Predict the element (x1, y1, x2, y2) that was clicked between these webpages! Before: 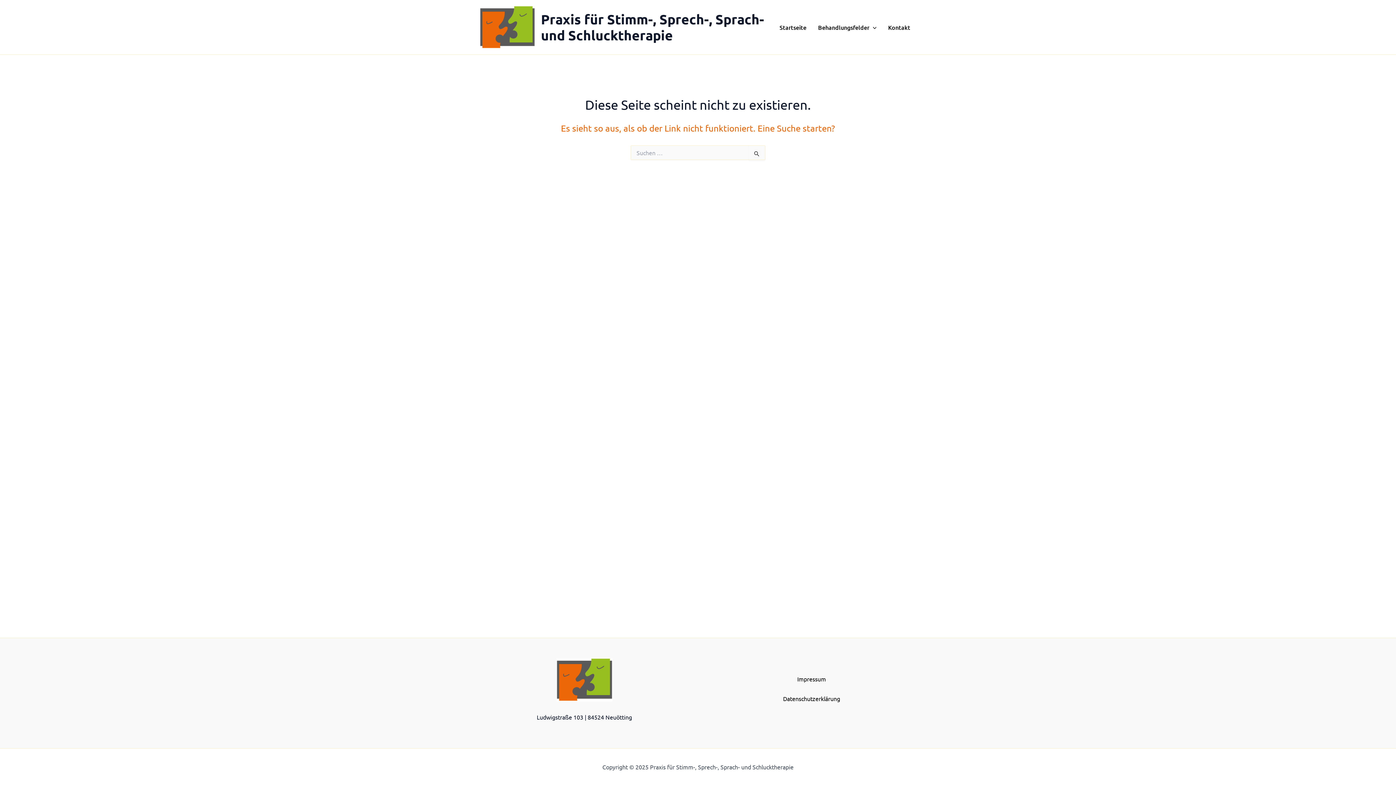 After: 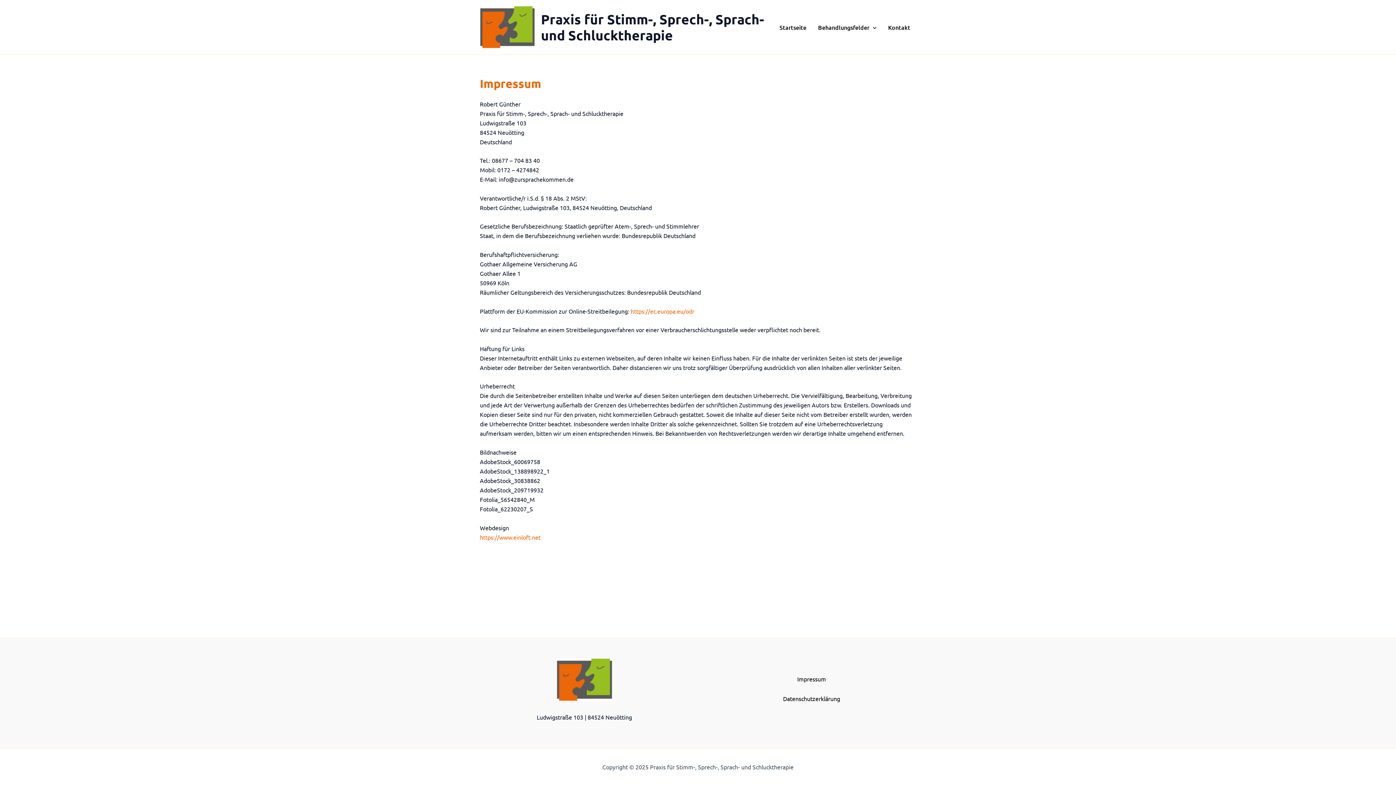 Action: bbox: (797, 675, 826, 682) label: Impressum